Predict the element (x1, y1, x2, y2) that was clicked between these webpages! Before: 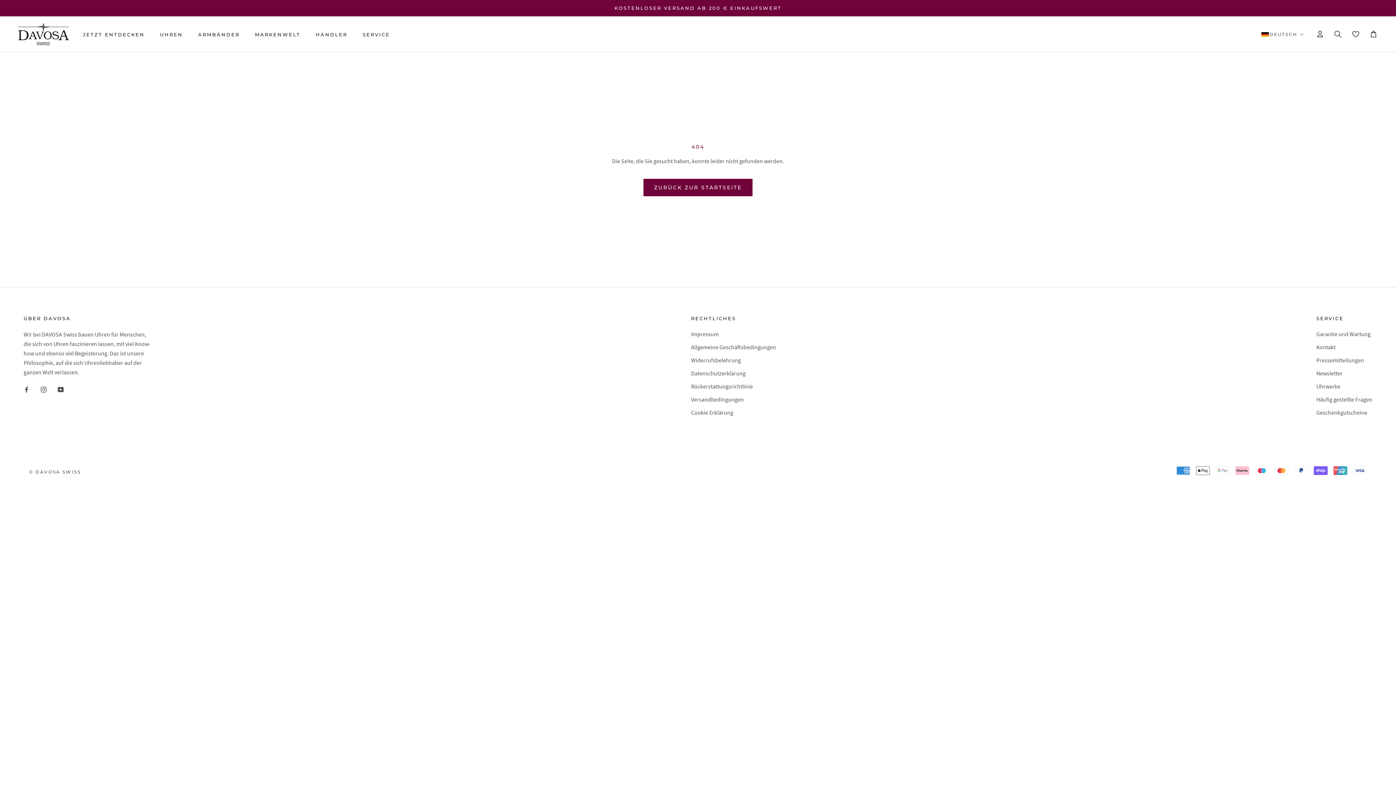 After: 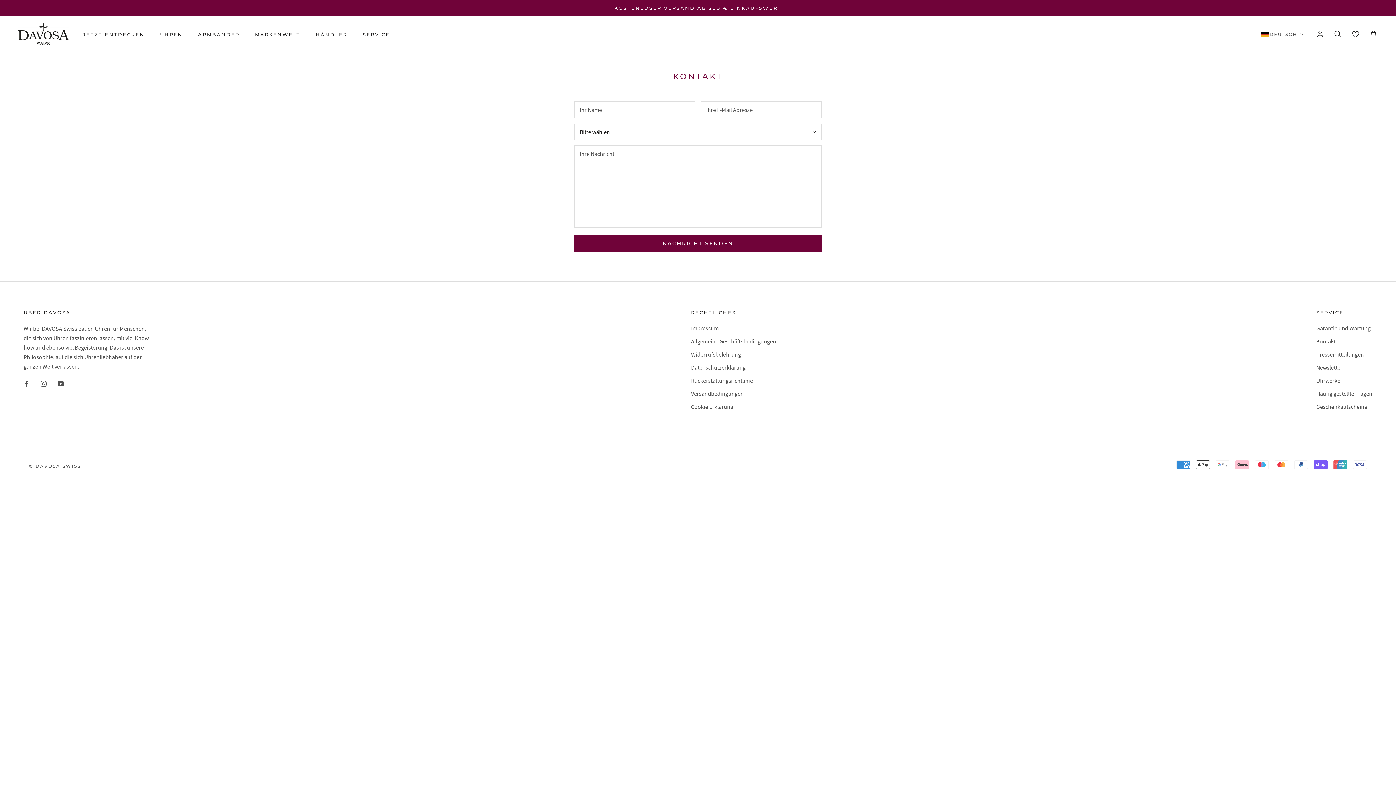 Action: label: Kontakt bbox: (1316, 342, 1372, 351)